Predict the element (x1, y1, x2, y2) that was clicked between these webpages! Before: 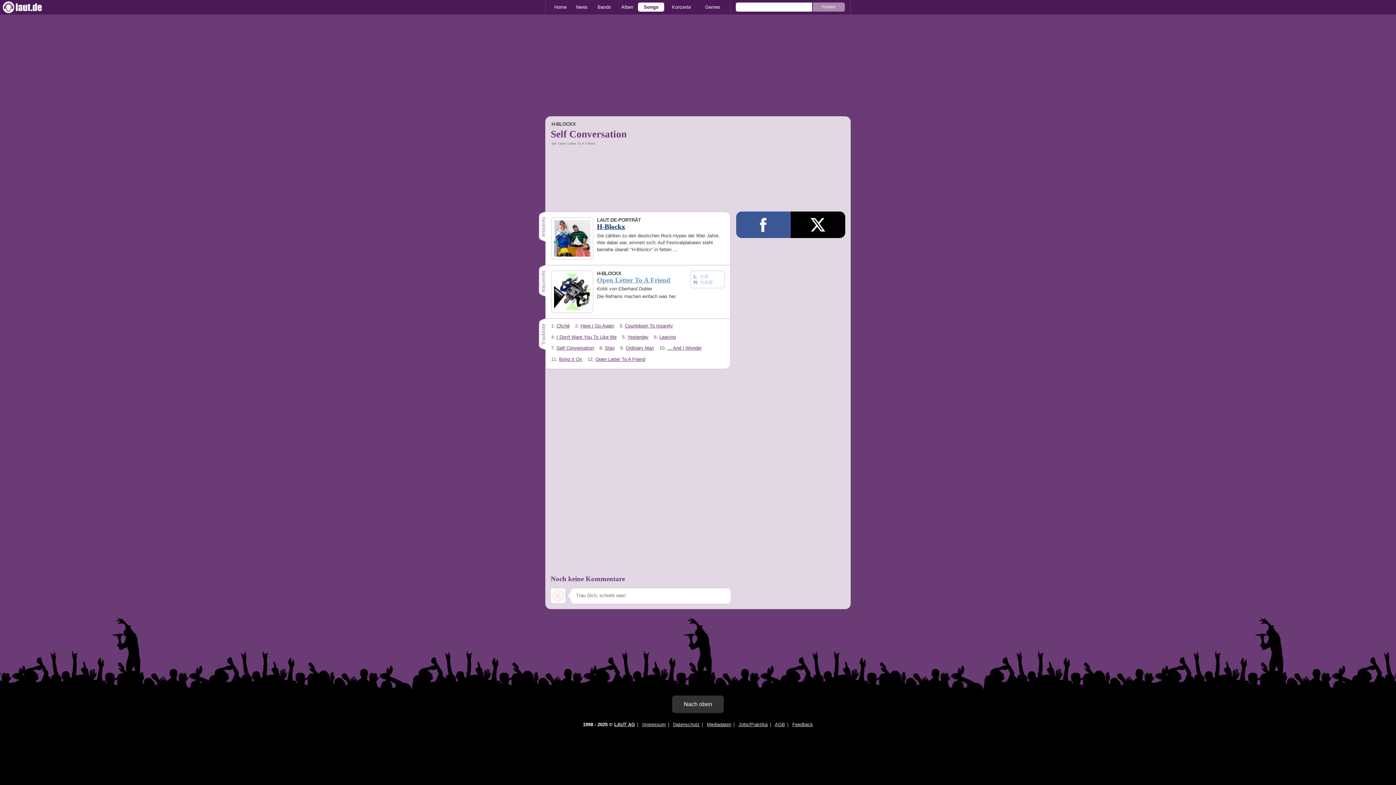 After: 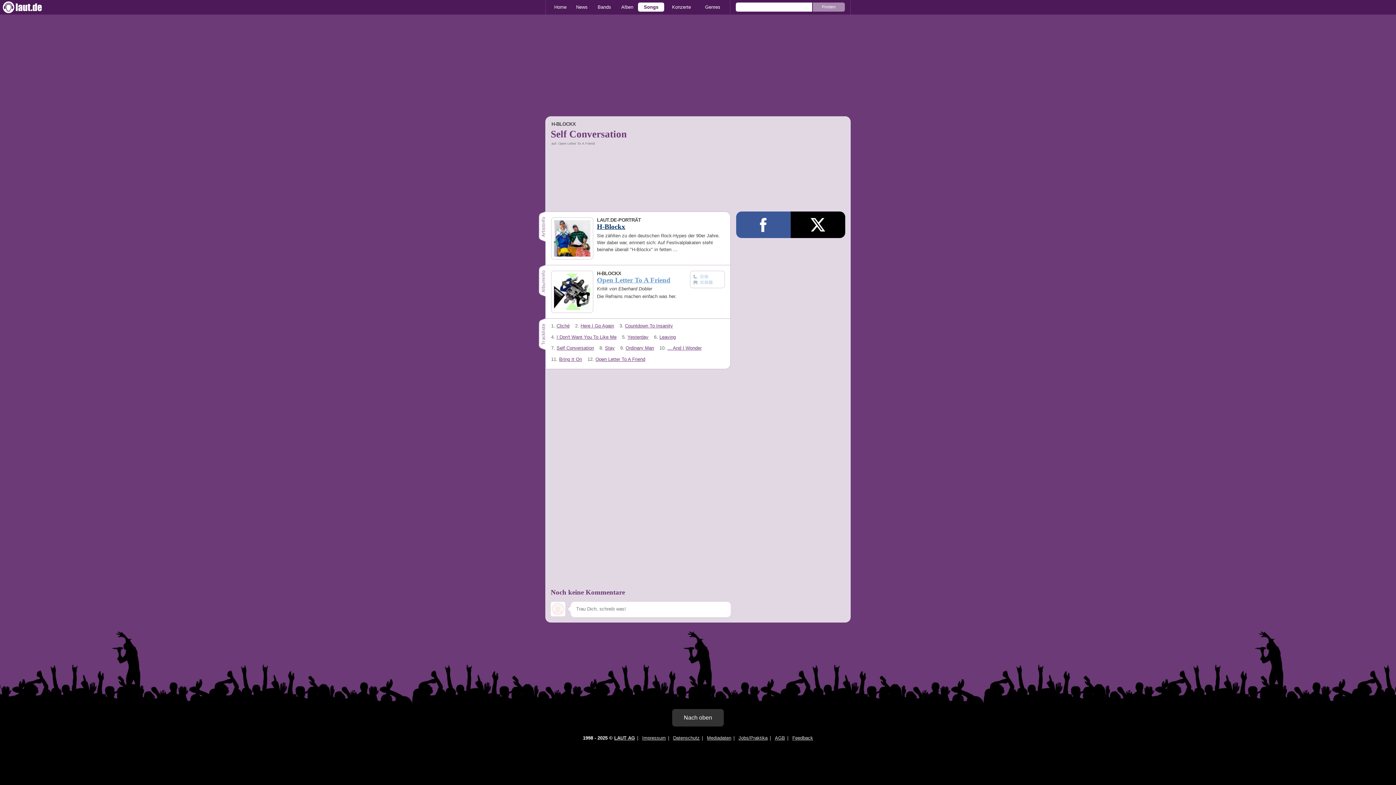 Action: label: Self Conversation bbox: (556, 345, 594, 351)